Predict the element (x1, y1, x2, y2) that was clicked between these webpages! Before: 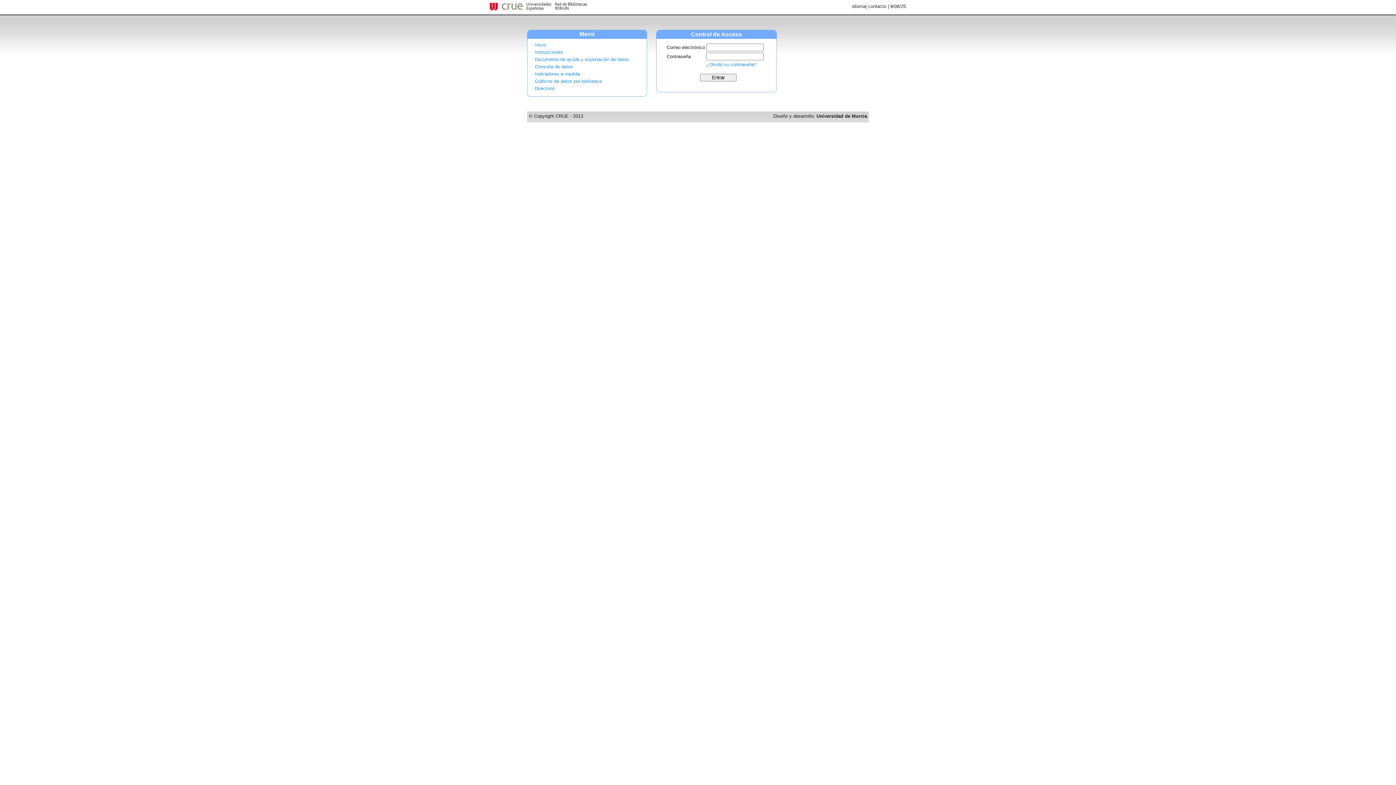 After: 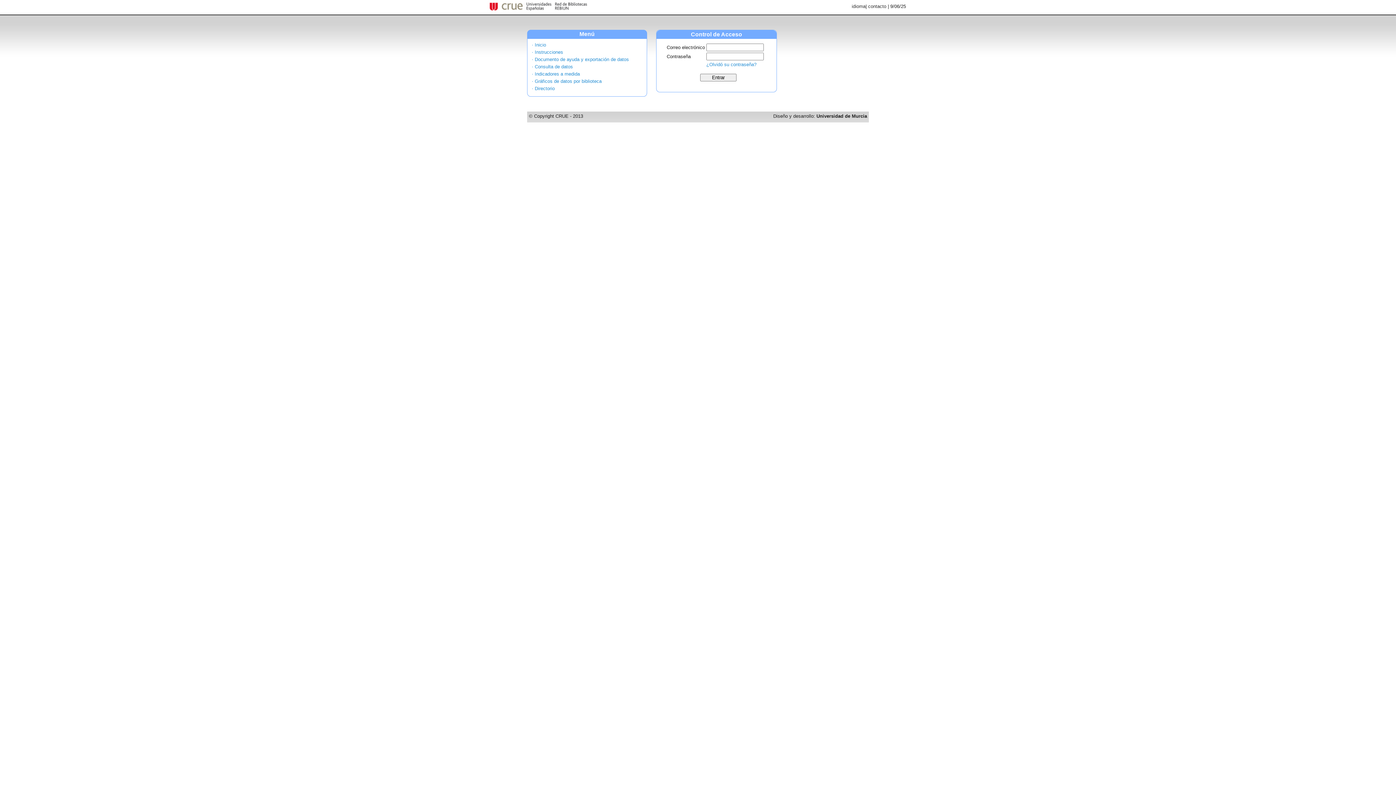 Action: bbox: (532, 42, 546, 47) label: · Inicio